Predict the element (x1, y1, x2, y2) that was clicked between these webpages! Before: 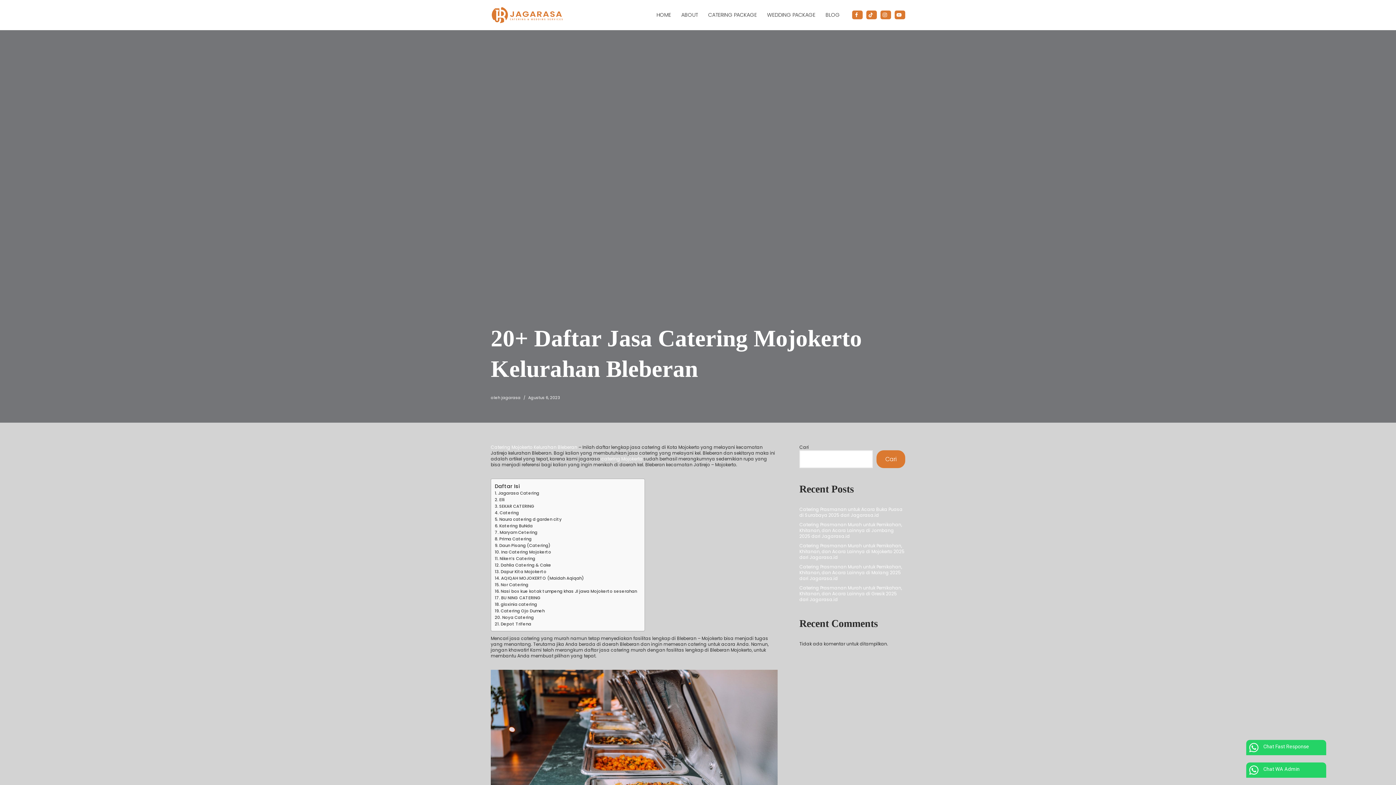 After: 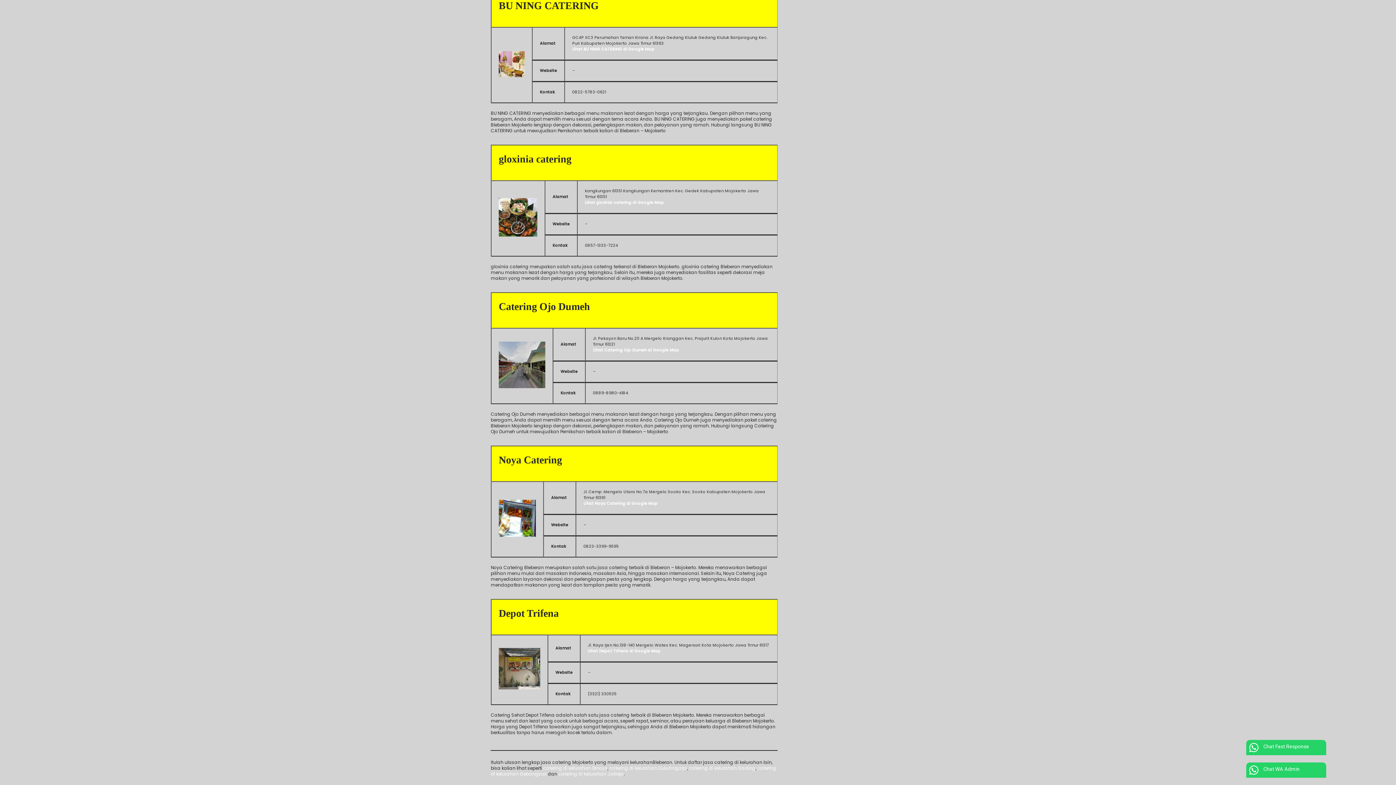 Action: bbox: (494, 594, 540, 601) label: BU NING CATERING